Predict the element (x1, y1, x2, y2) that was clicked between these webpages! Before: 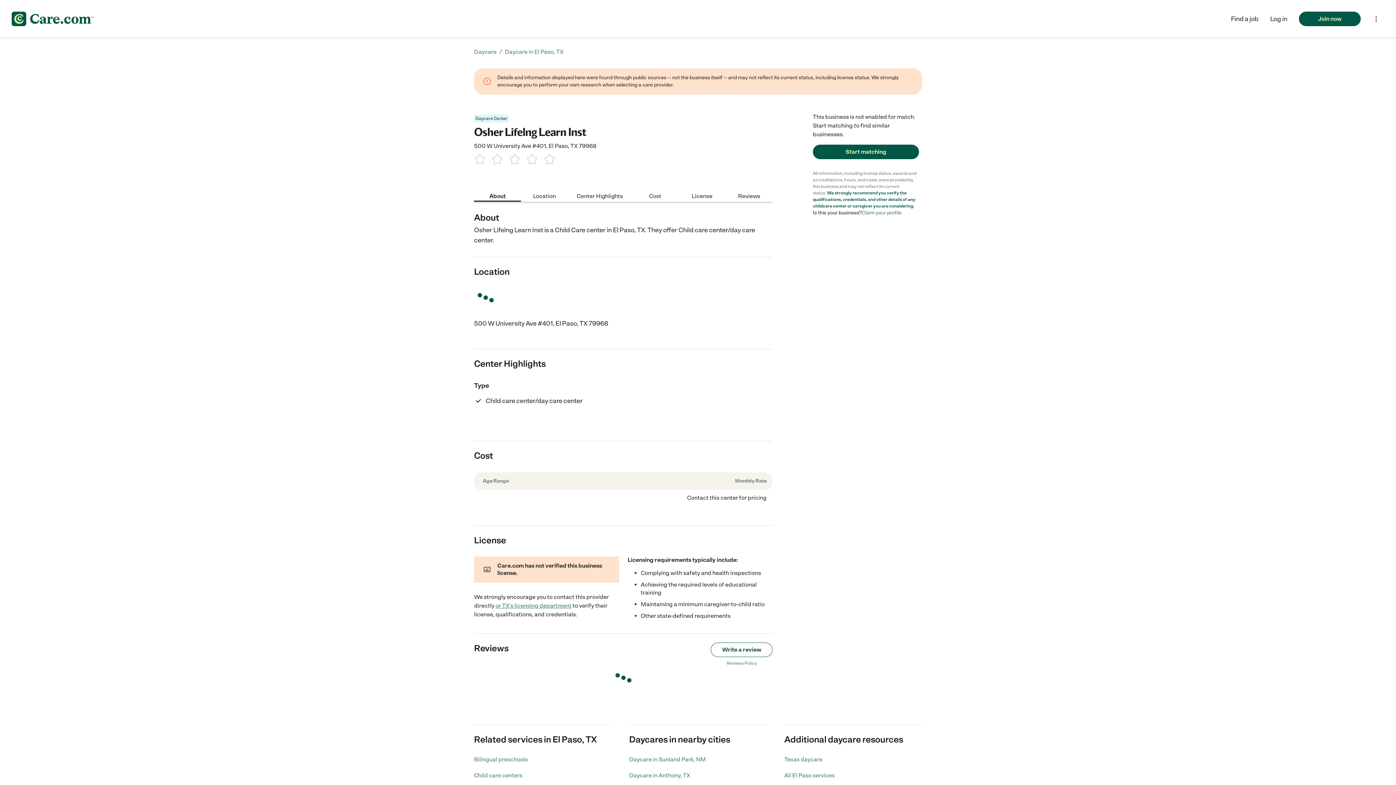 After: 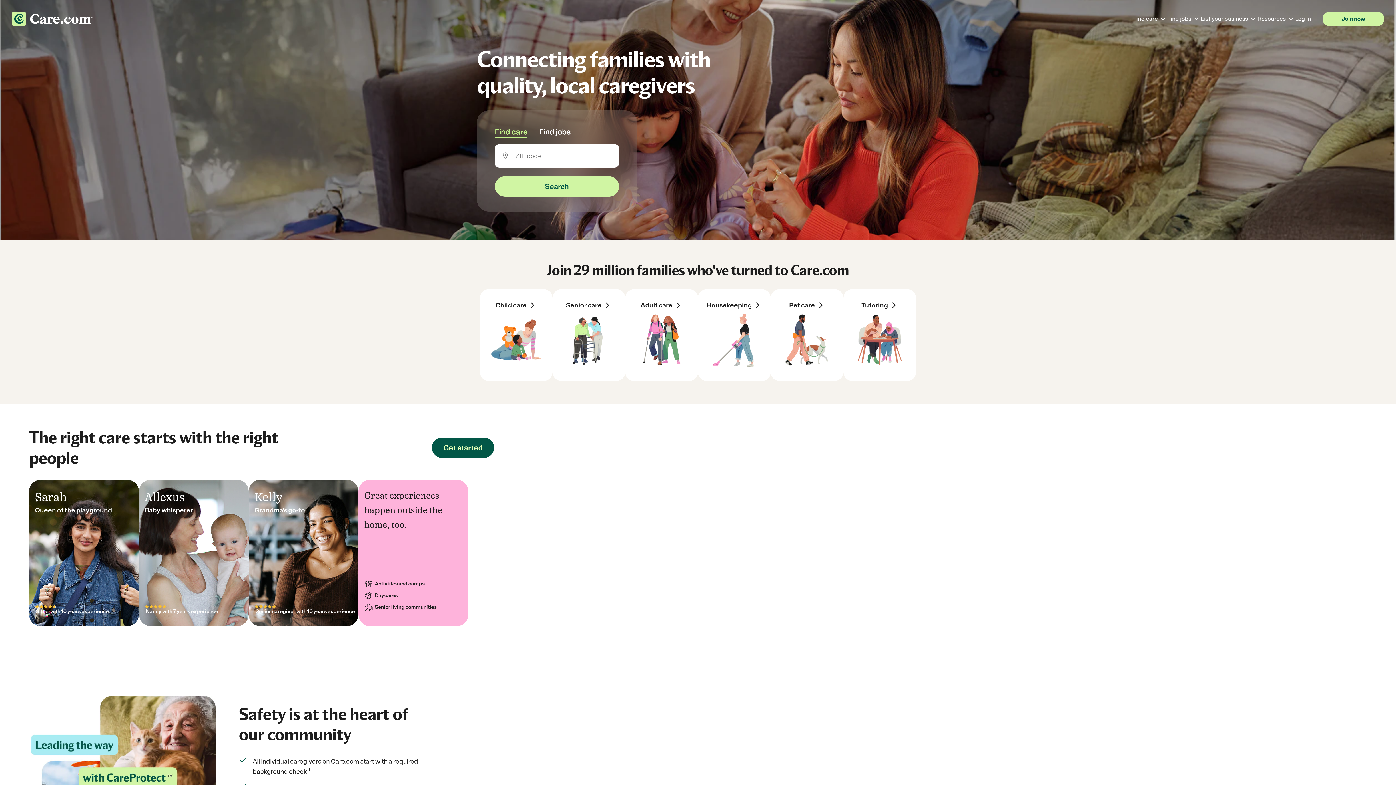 Action: bbox: (11, 11, 93, 26)